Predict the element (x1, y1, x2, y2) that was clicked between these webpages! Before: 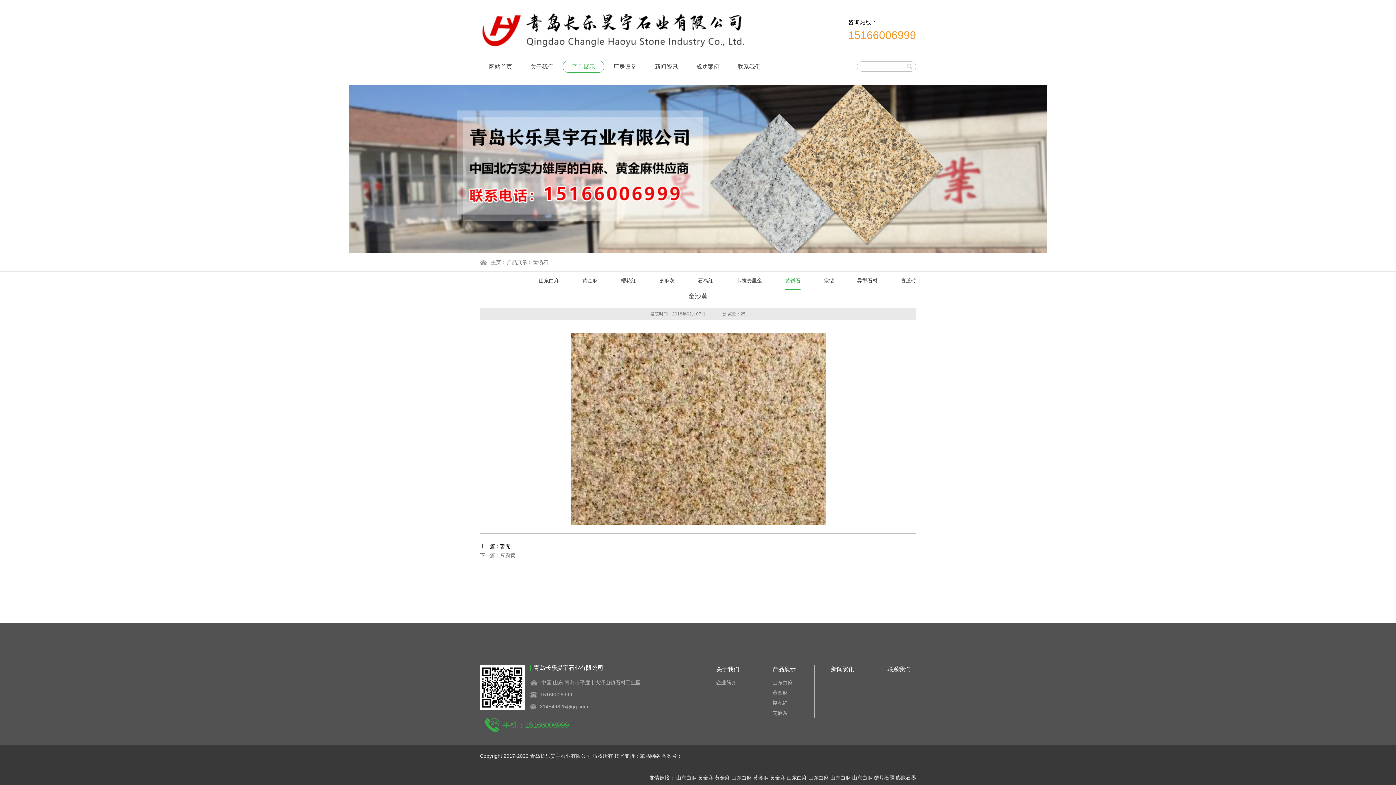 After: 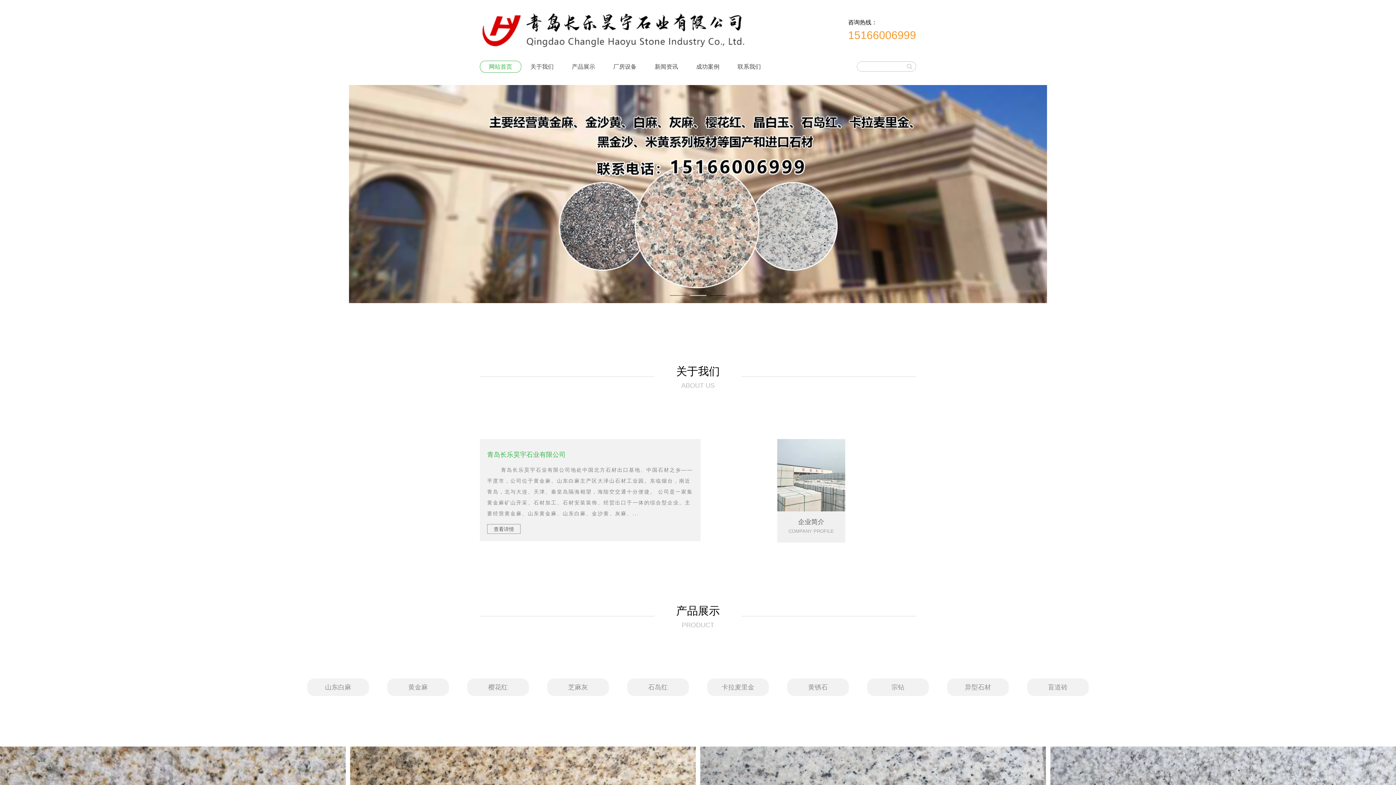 Action: label: 网站首页 bbox: (480, 60, 521, 72)